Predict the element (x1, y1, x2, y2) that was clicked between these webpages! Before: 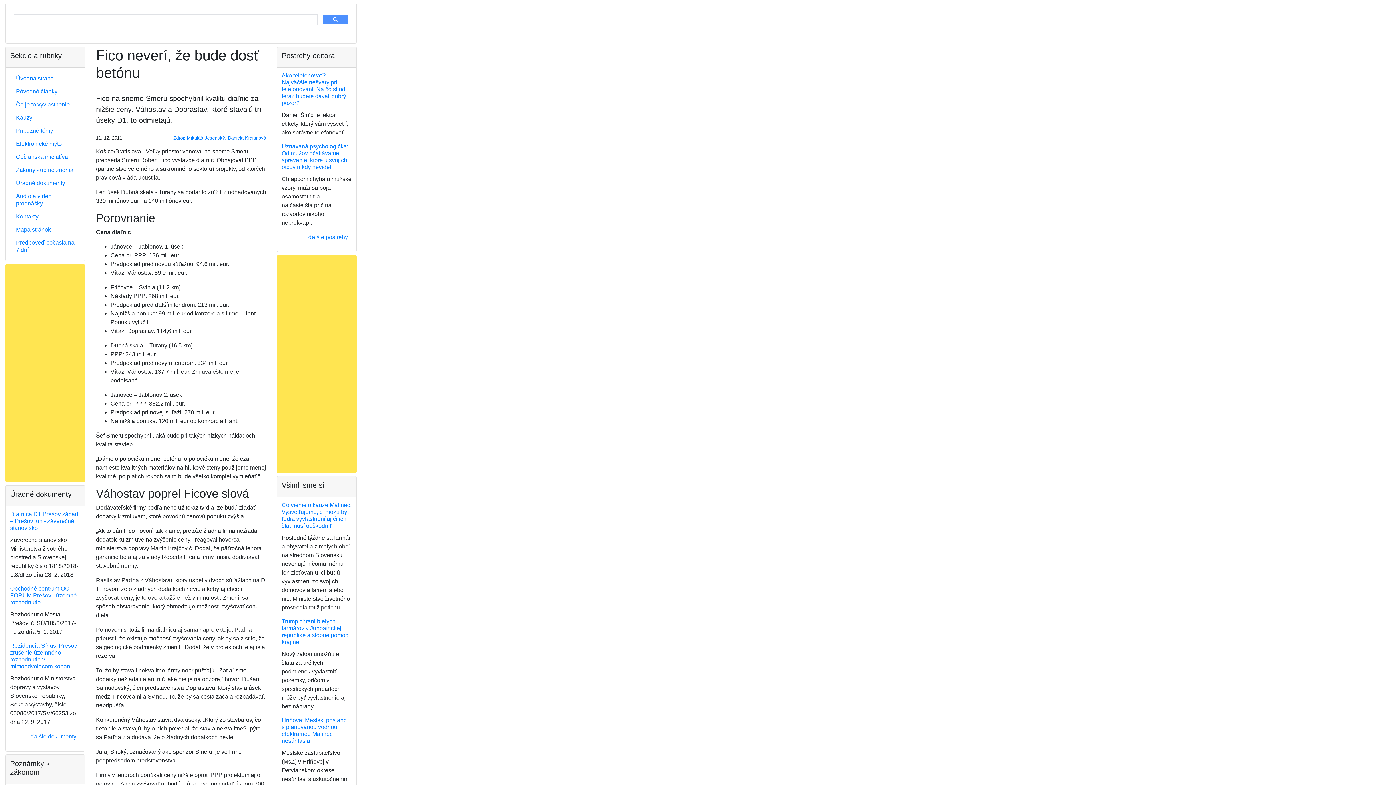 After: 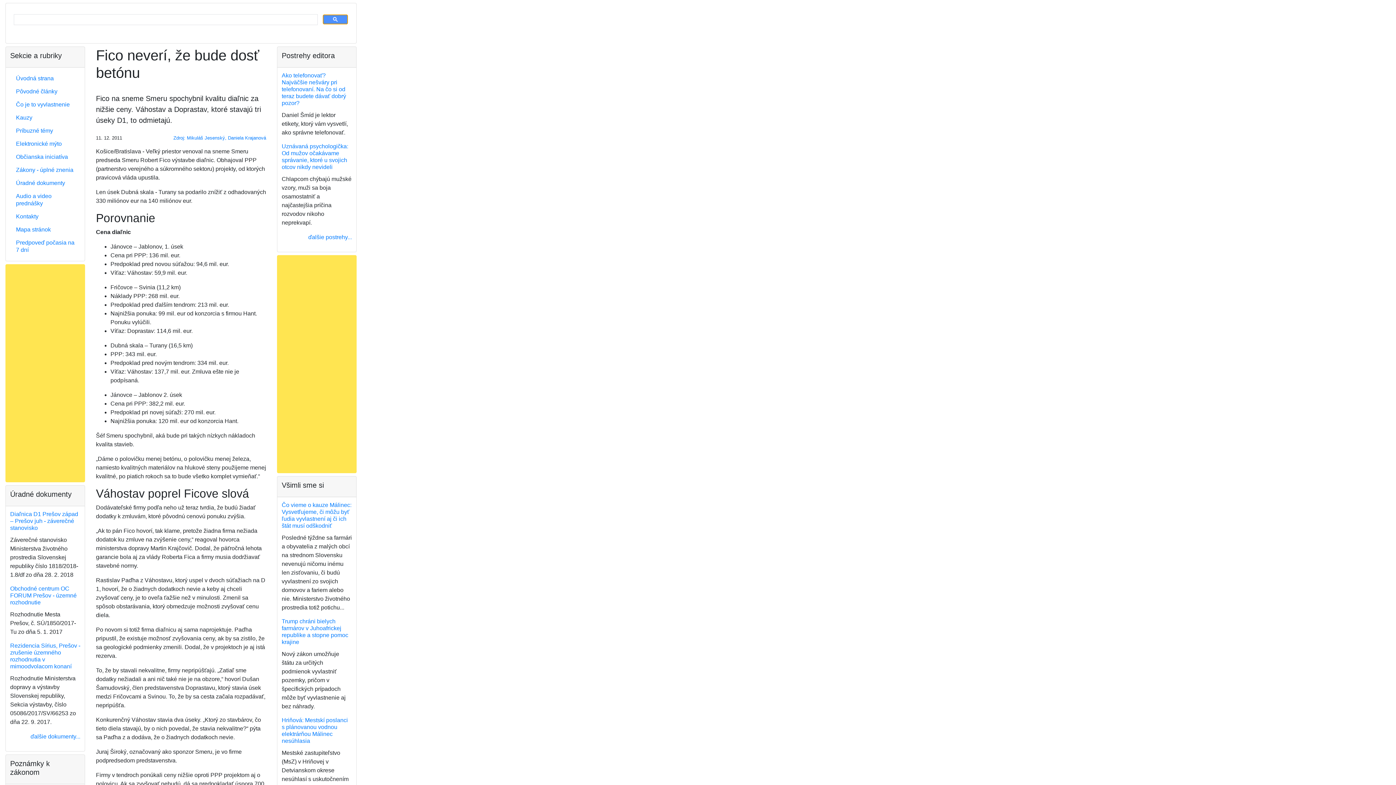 Action: bbox: (323, 14, 348, 24)